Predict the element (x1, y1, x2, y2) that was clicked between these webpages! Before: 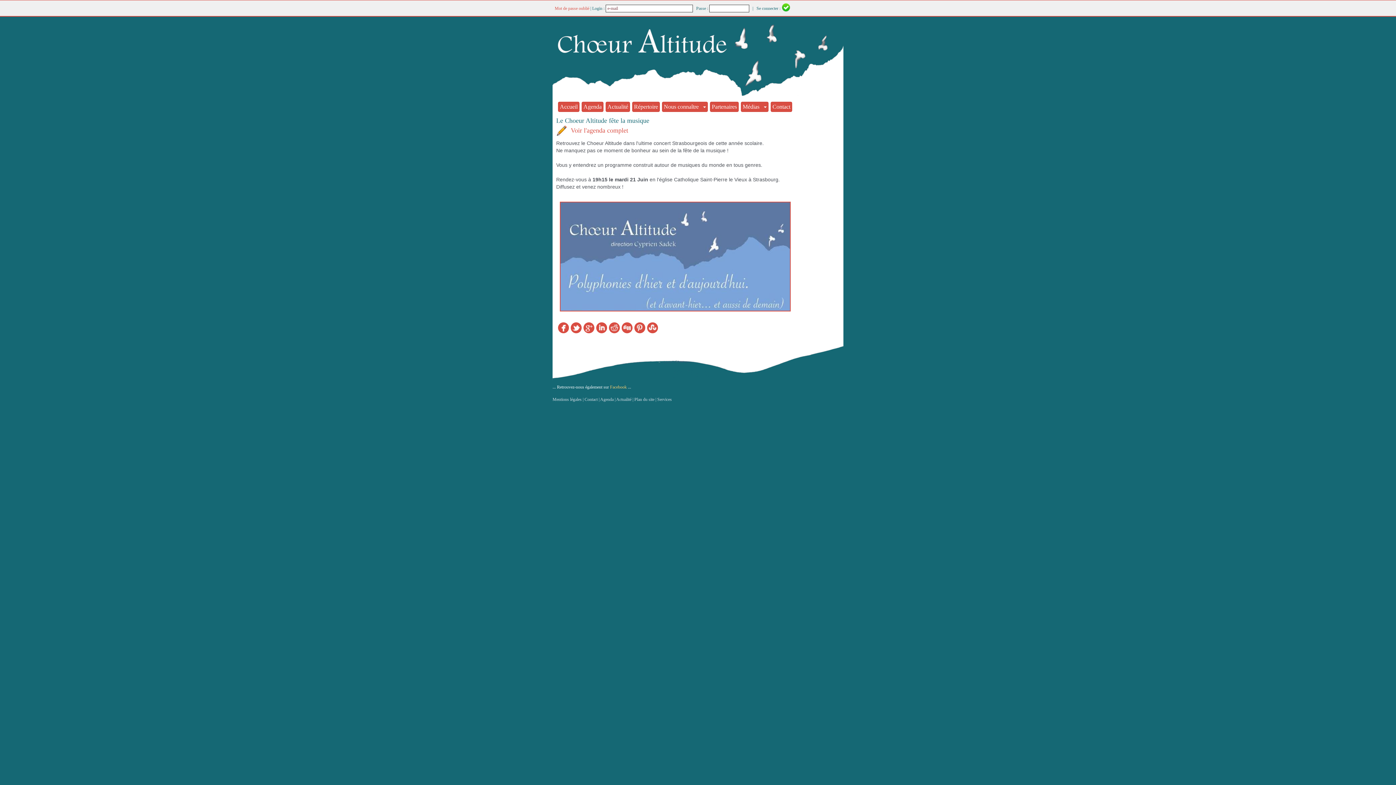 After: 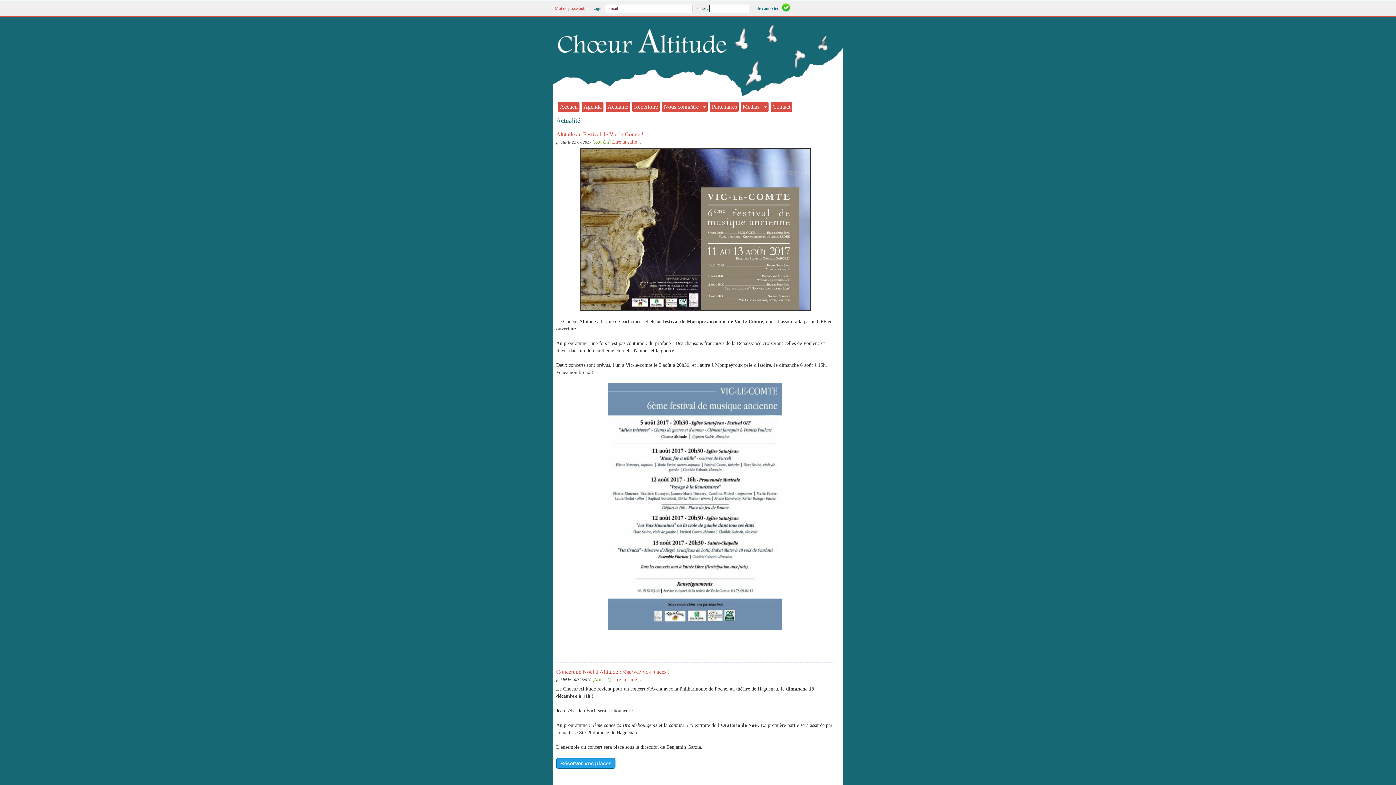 Action: label: Actualité bbox: (605, 101, 630, 112)